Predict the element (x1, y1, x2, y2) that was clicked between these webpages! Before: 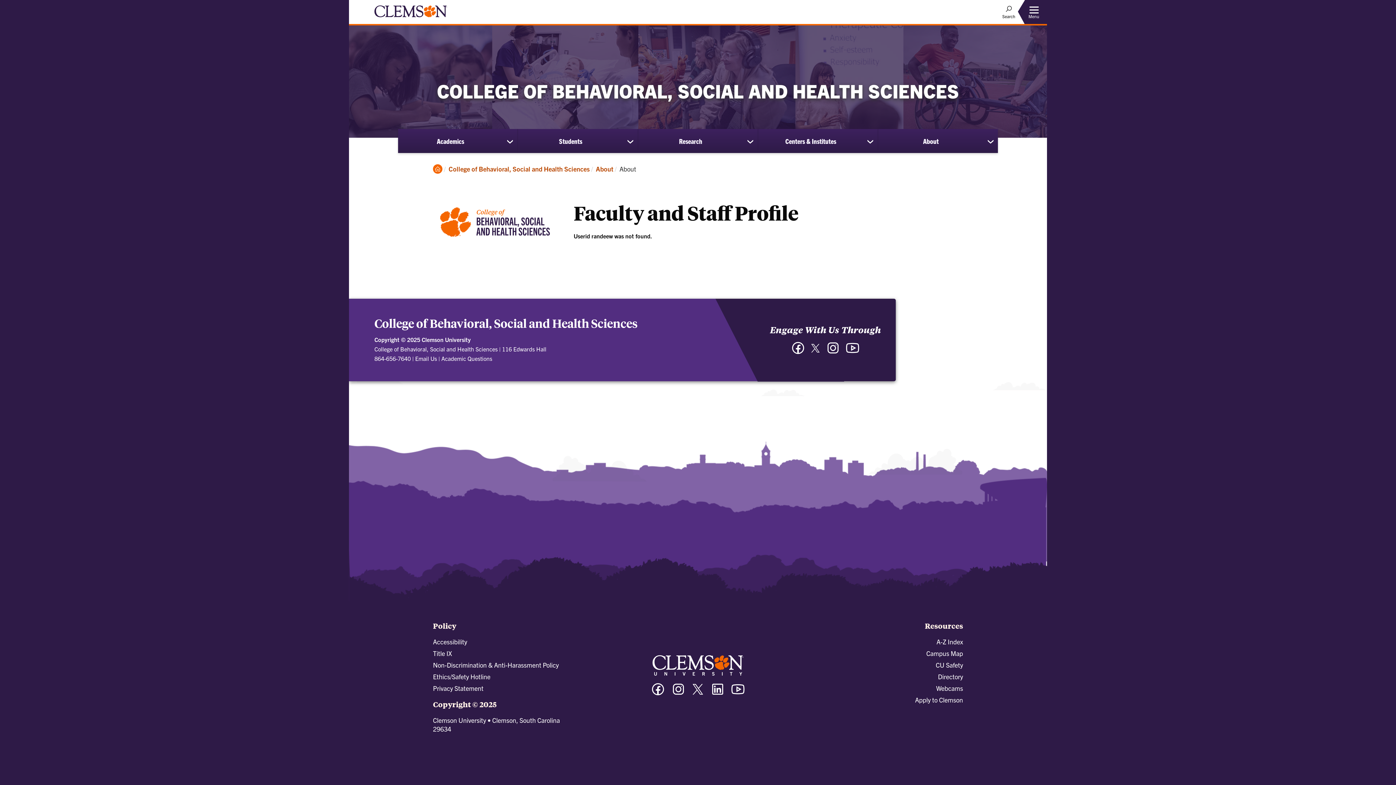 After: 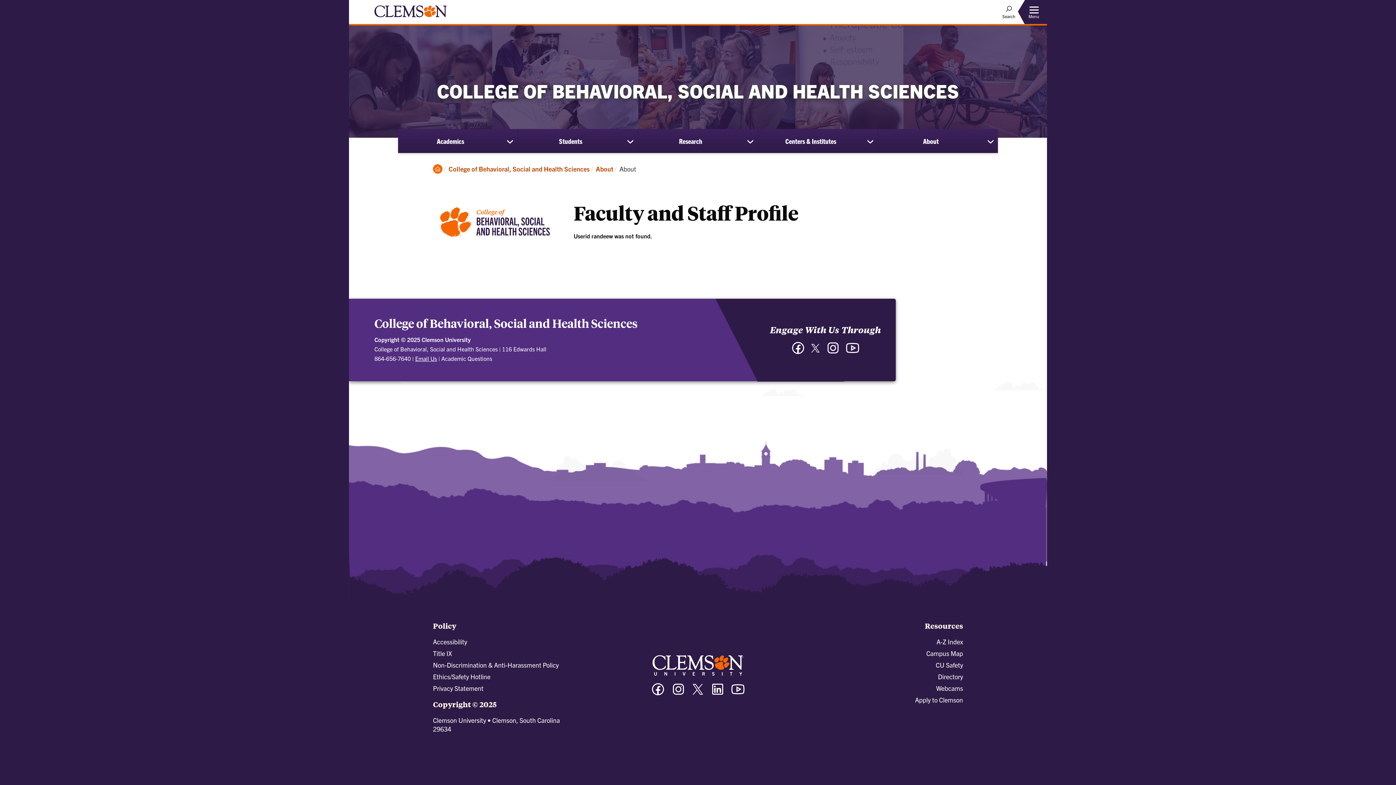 Action: bbox: (415, 355, 437, 362) label: Email Us